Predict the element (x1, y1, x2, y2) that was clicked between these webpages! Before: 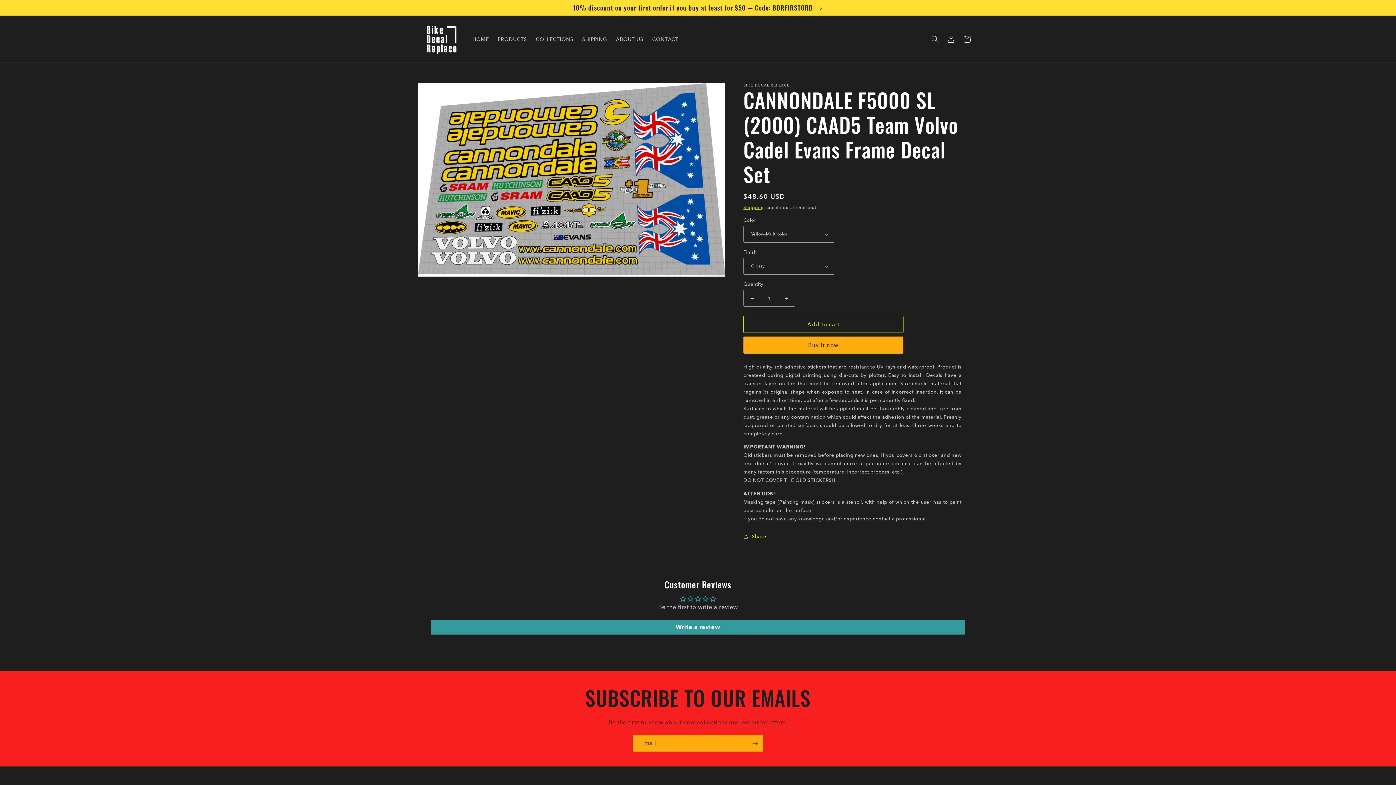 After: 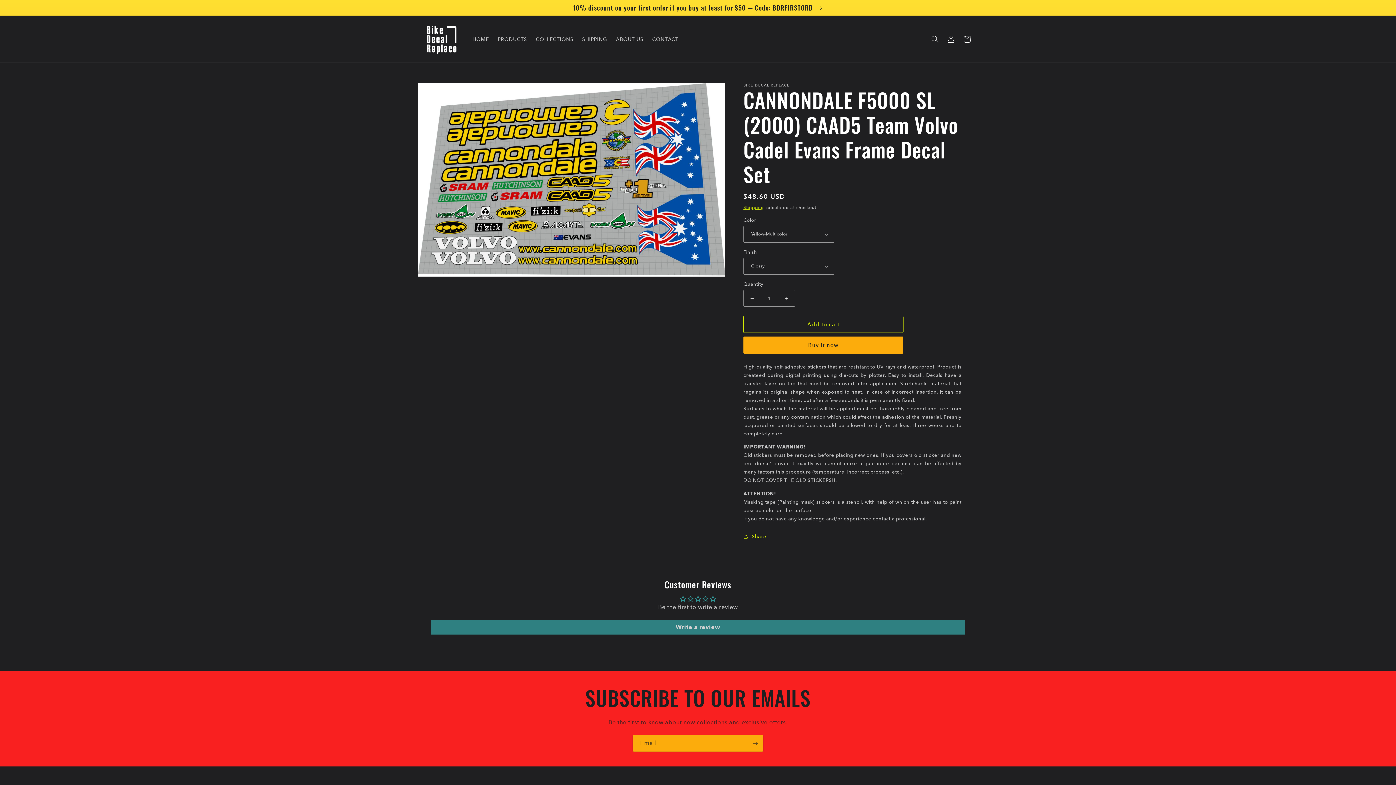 Action: label: Write a review bbox: (431, 620, 965, 634)